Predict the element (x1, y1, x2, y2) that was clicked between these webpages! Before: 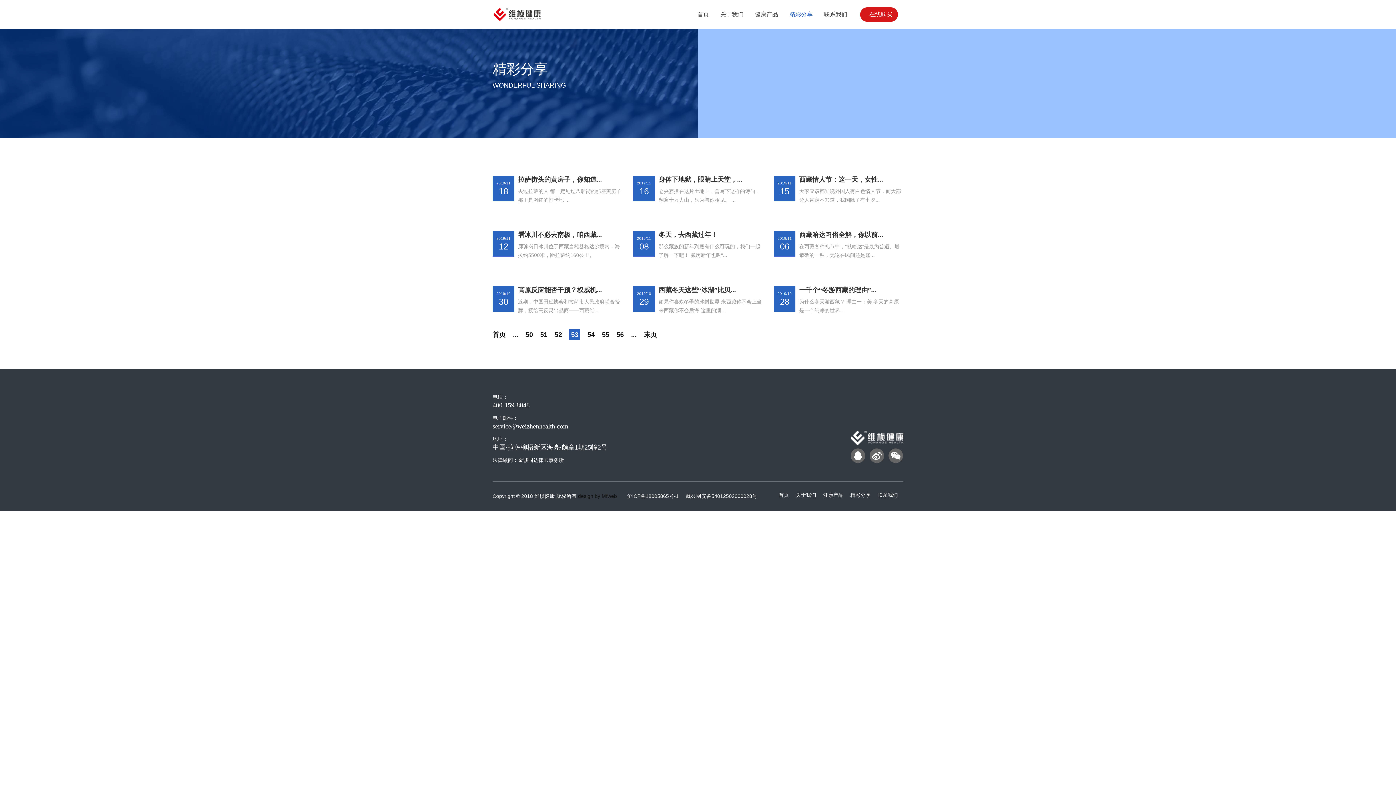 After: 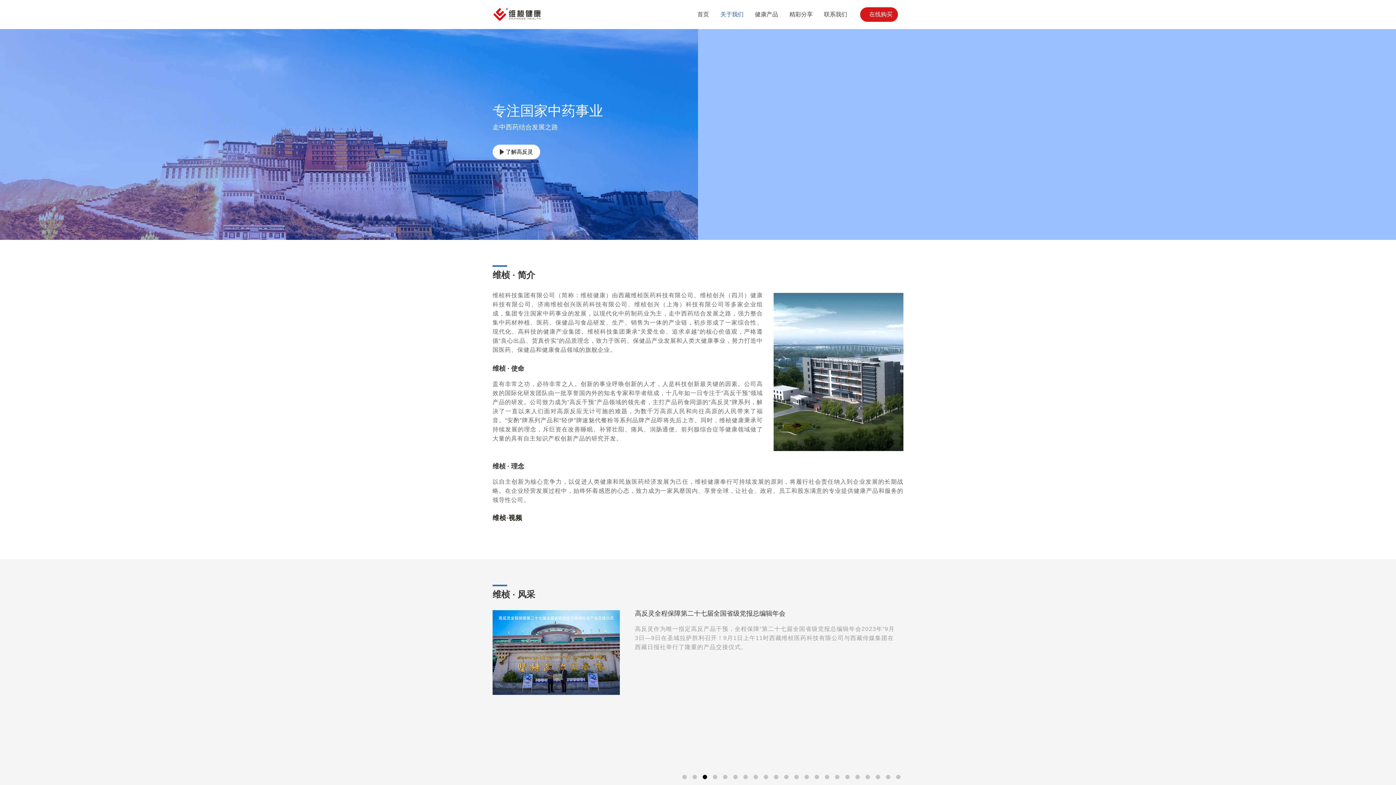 Action: label: 关于我们 bbox: (796, 492, 816, 498)